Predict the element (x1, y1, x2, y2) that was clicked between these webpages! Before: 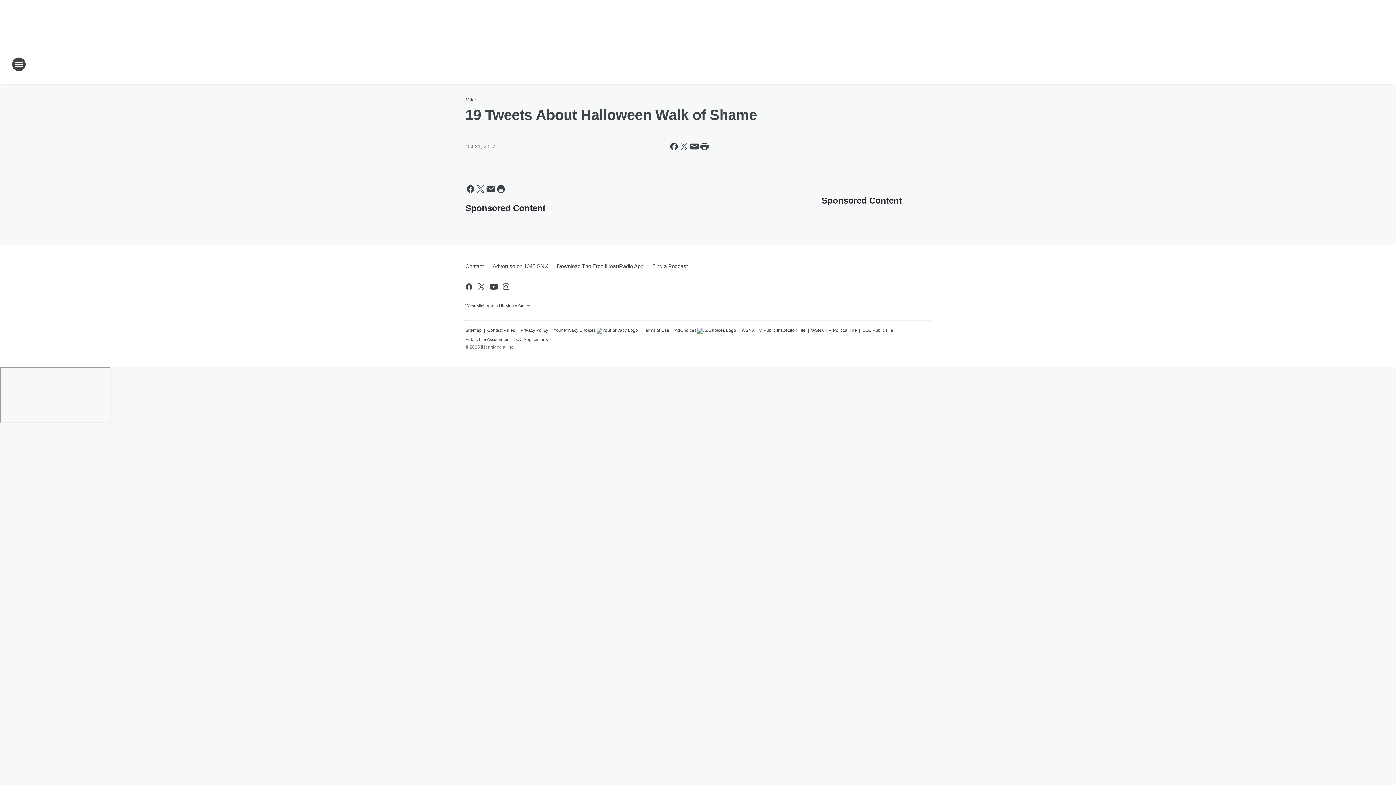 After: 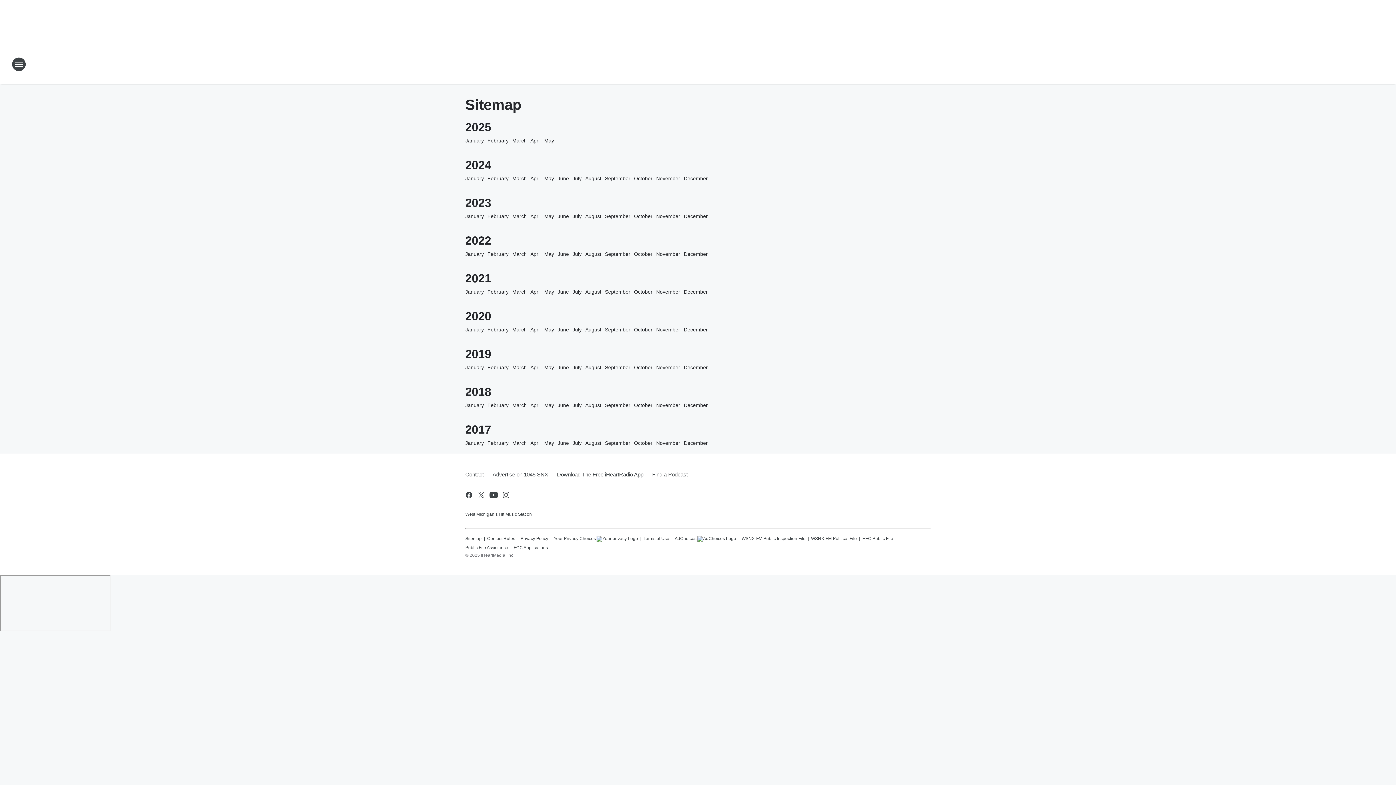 Action: bbox: (465, 324, 481, 333) label: Sitemap